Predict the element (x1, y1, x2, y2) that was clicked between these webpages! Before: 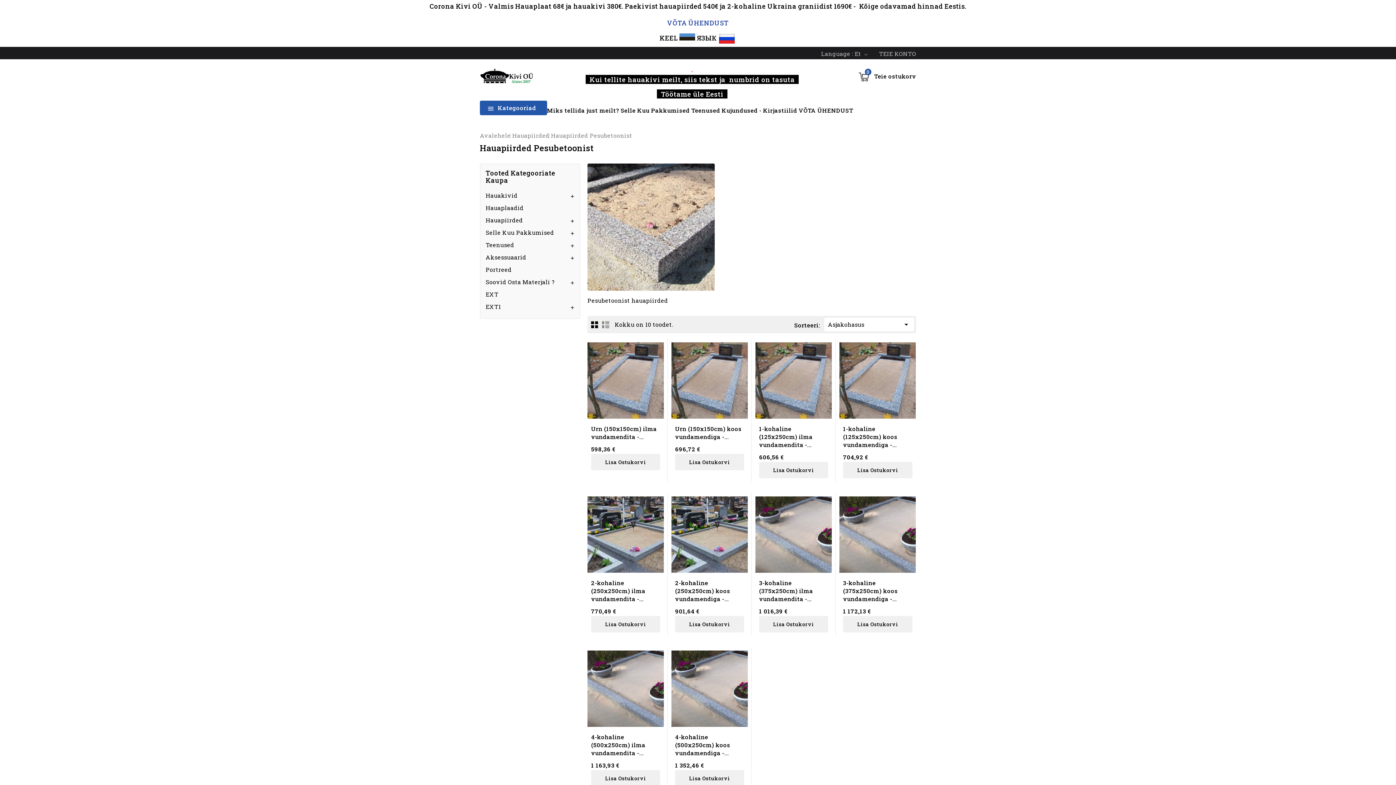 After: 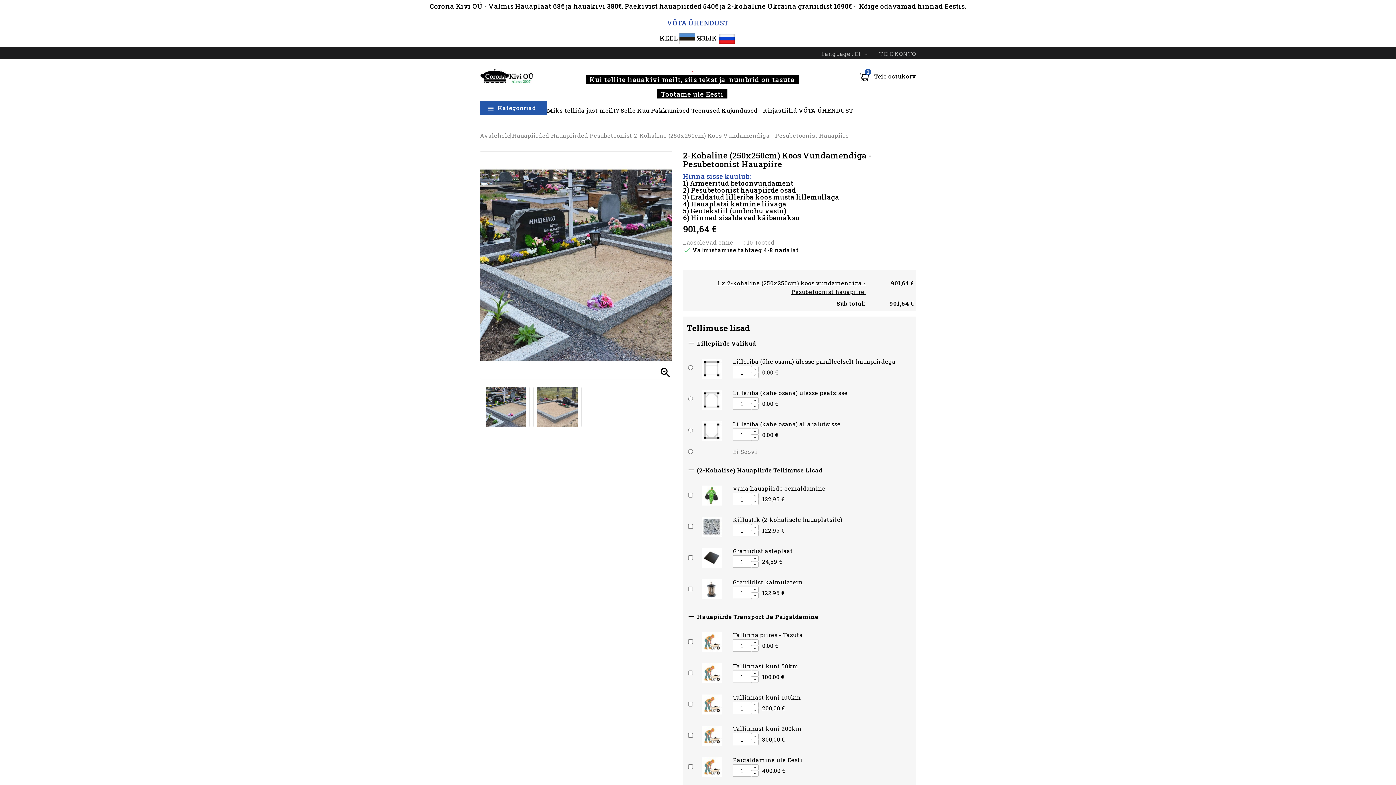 Action: bbox: (675, 579, 744, 603) label: 2-kohaline (250x250cm) koos vundamendiga -...